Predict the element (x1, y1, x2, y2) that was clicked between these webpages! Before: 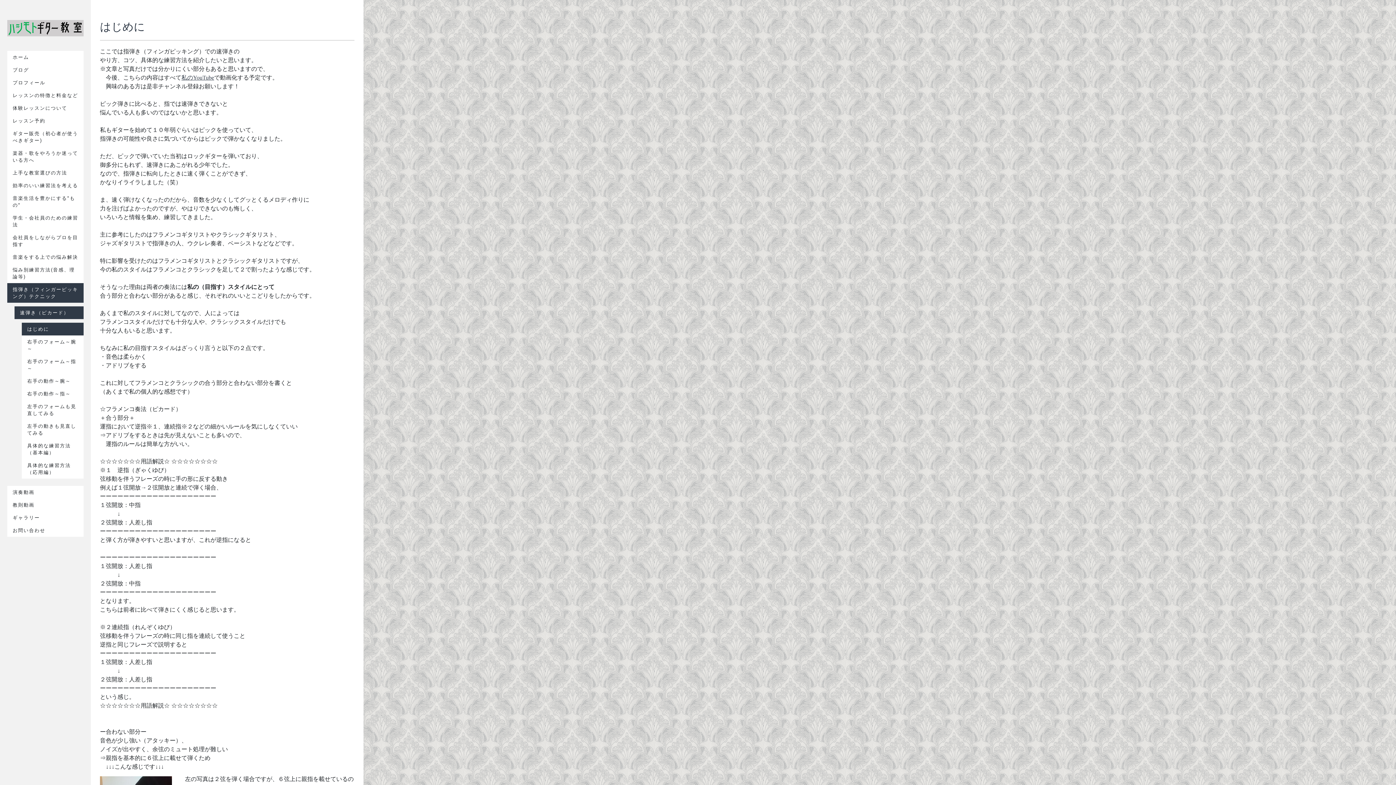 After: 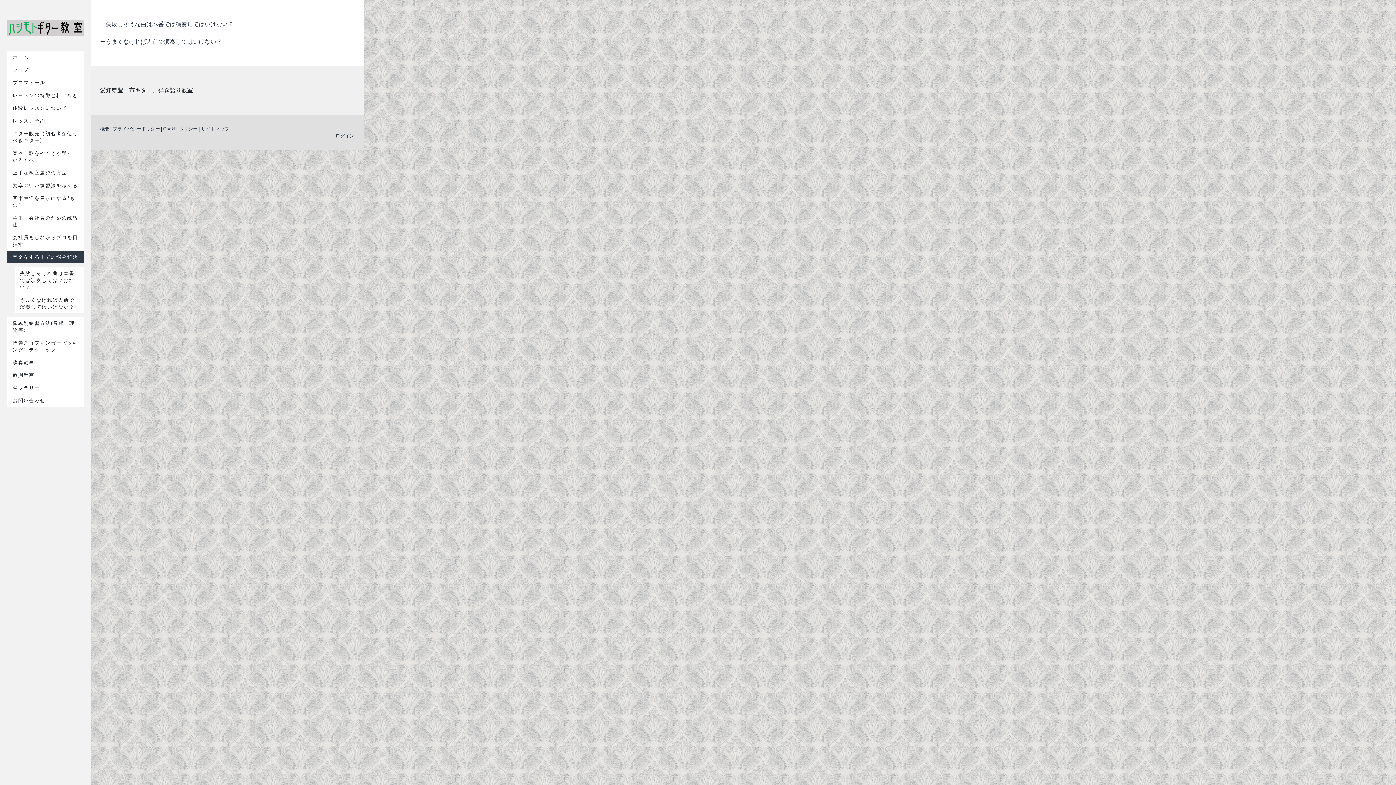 Action: label: 音楽をする上での悩み解決 bbox: (7, 250, 83, 263)